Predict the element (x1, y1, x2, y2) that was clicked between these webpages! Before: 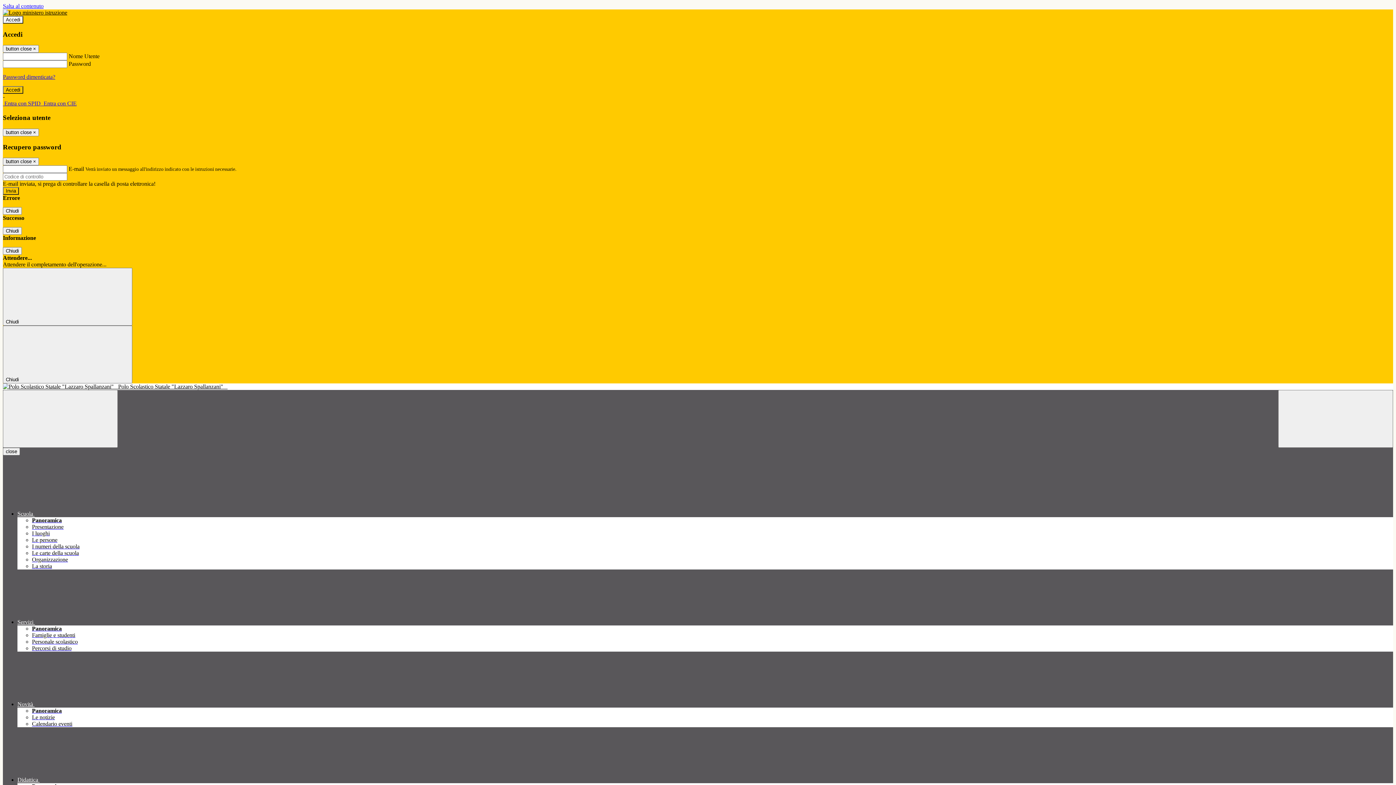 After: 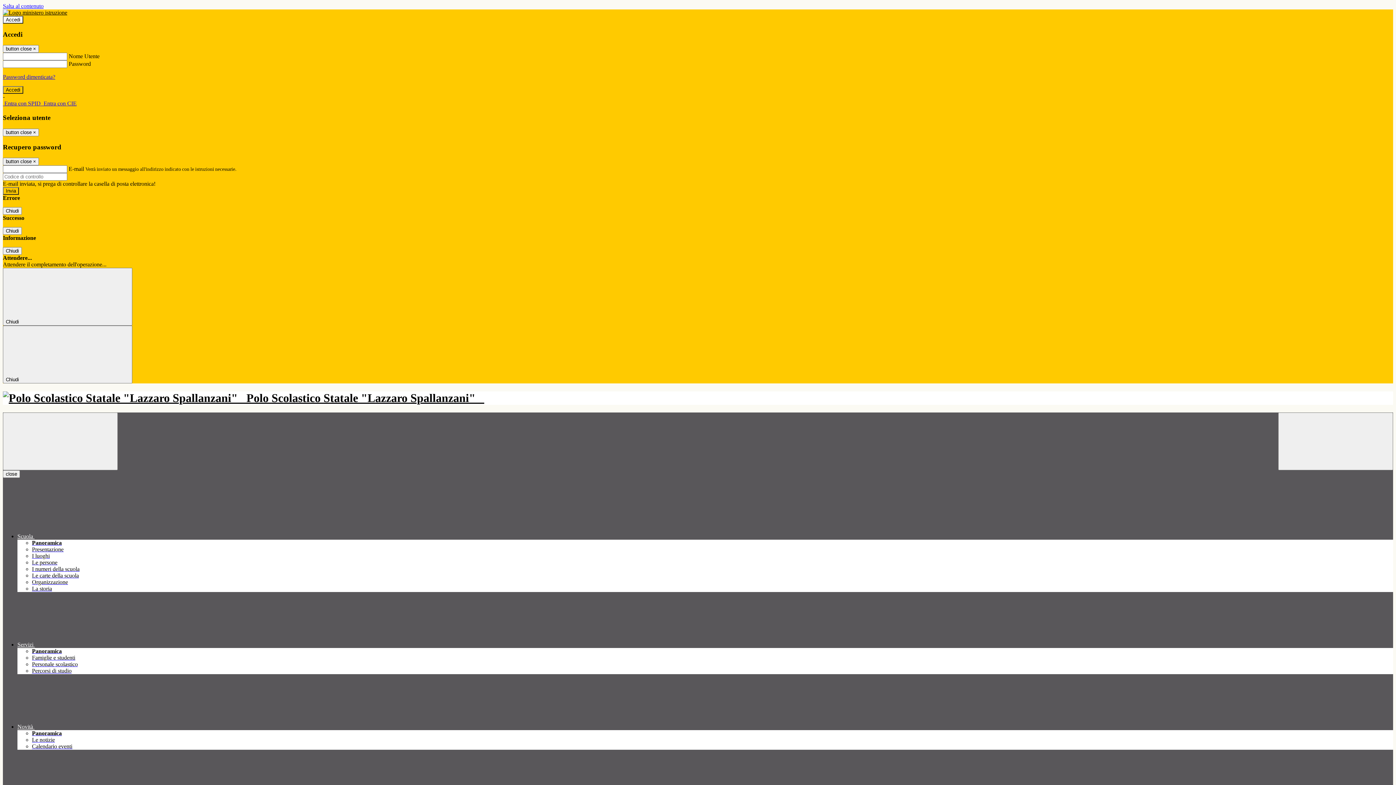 Action: bbox: (2, 383, 1393, 390) label:    Polo Scolastico Statale "Lazzaro Spallanzani"   